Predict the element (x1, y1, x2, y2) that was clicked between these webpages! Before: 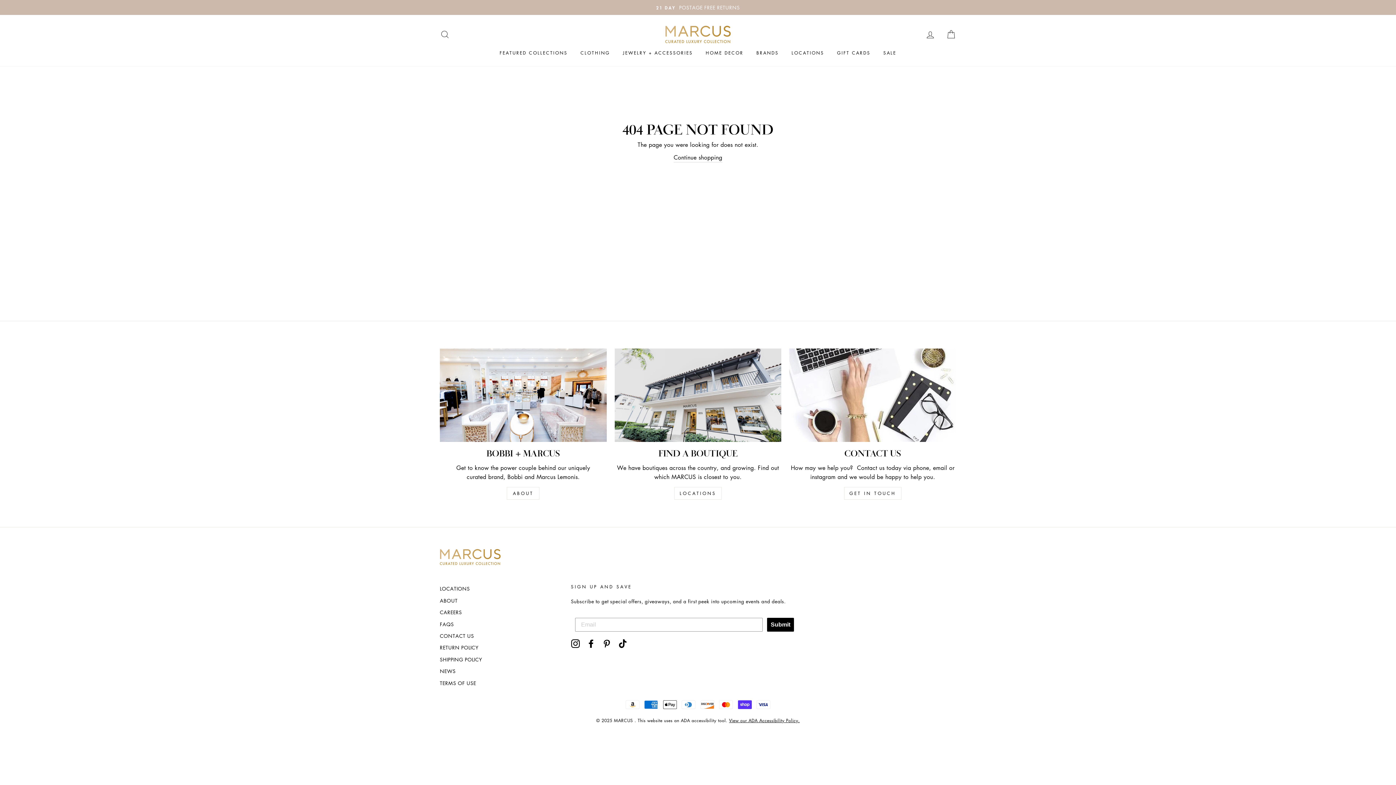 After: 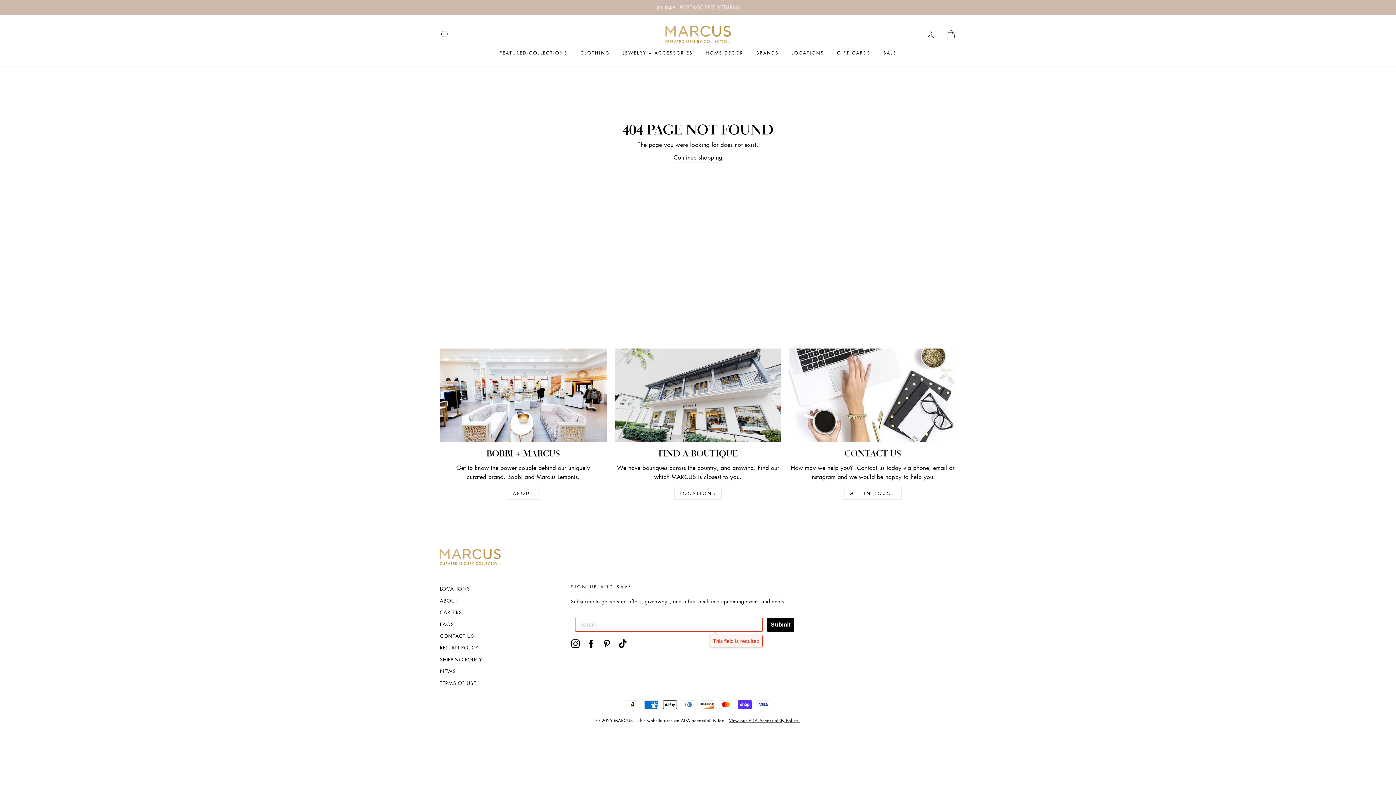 Action: bbox: (767, 618, 794, 632) label: Submit